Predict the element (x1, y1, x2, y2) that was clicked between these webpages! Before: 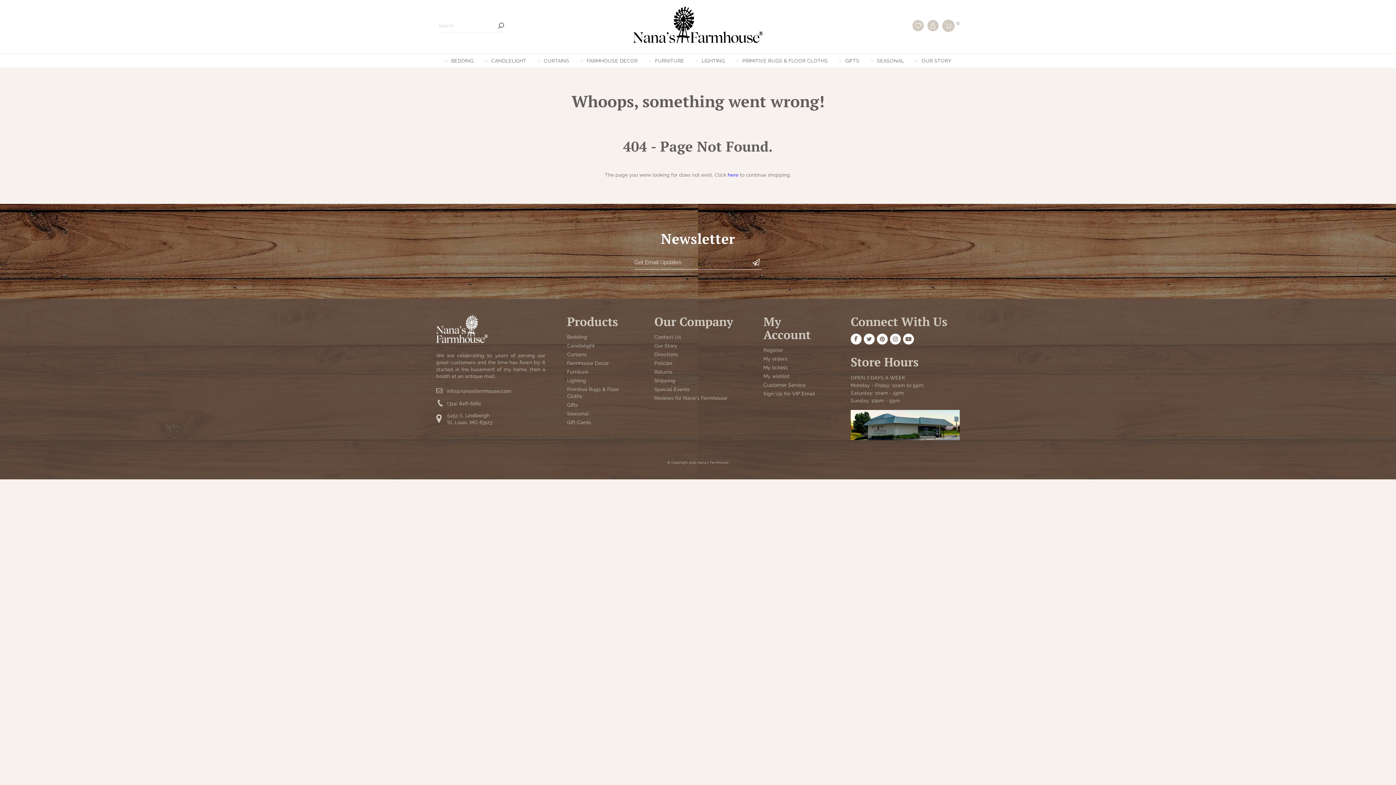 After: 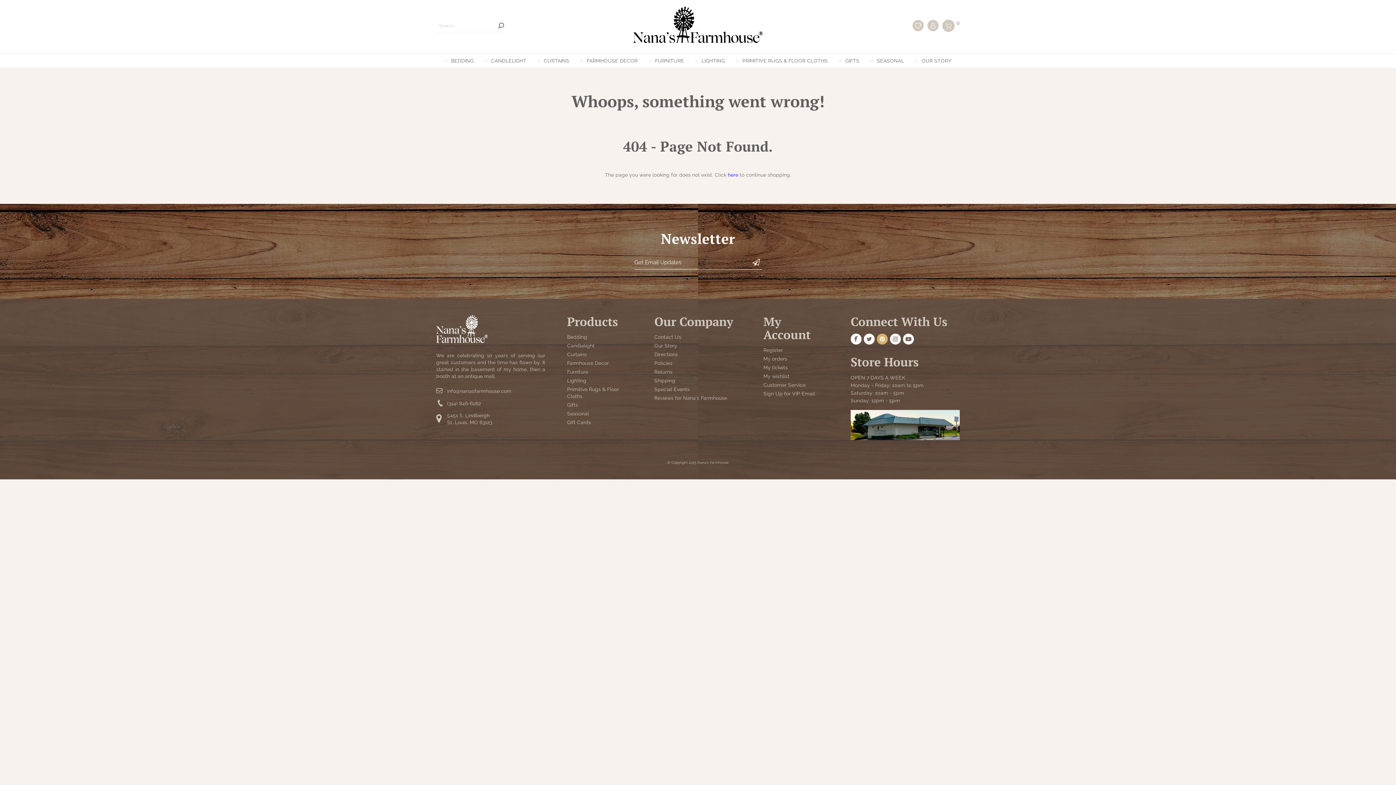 Action: bbox: (877, 333, 888, 344)